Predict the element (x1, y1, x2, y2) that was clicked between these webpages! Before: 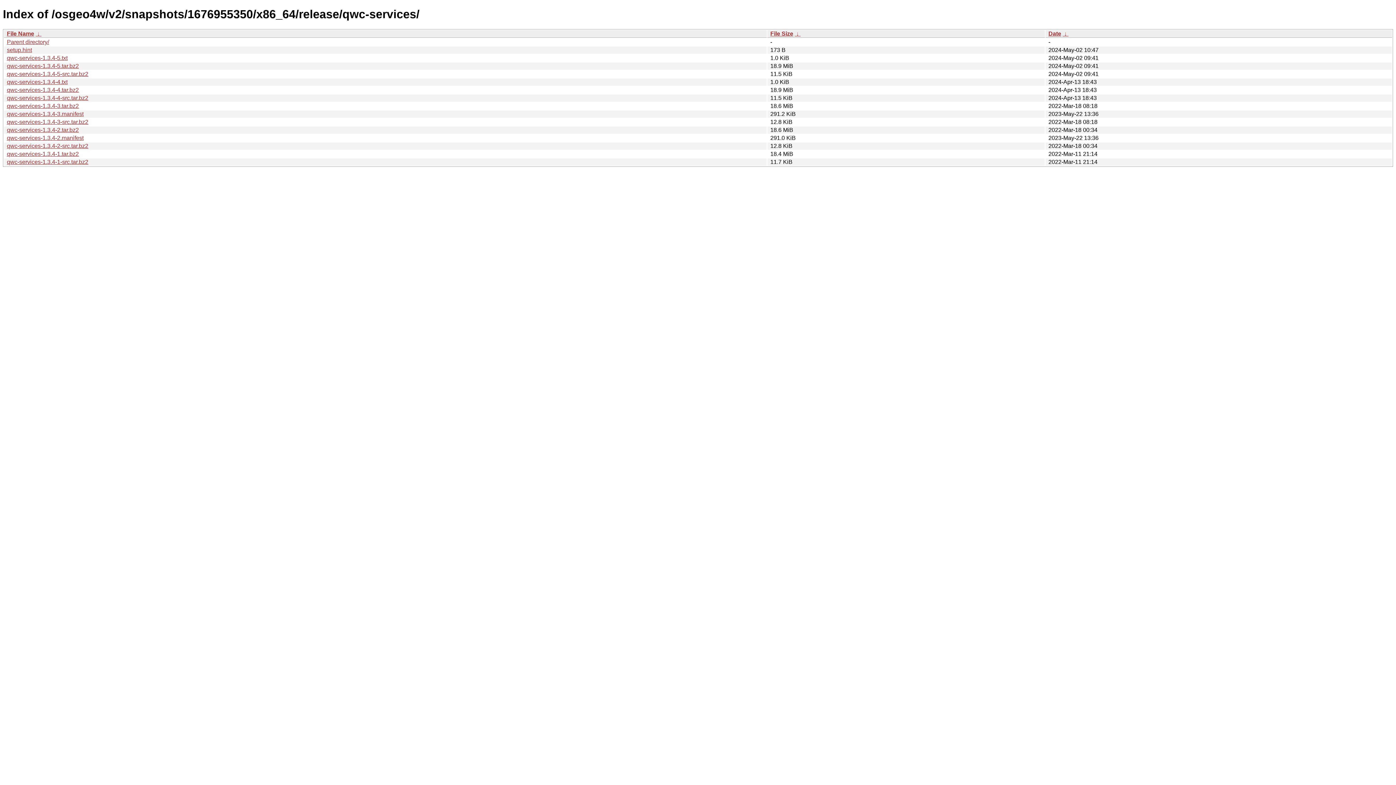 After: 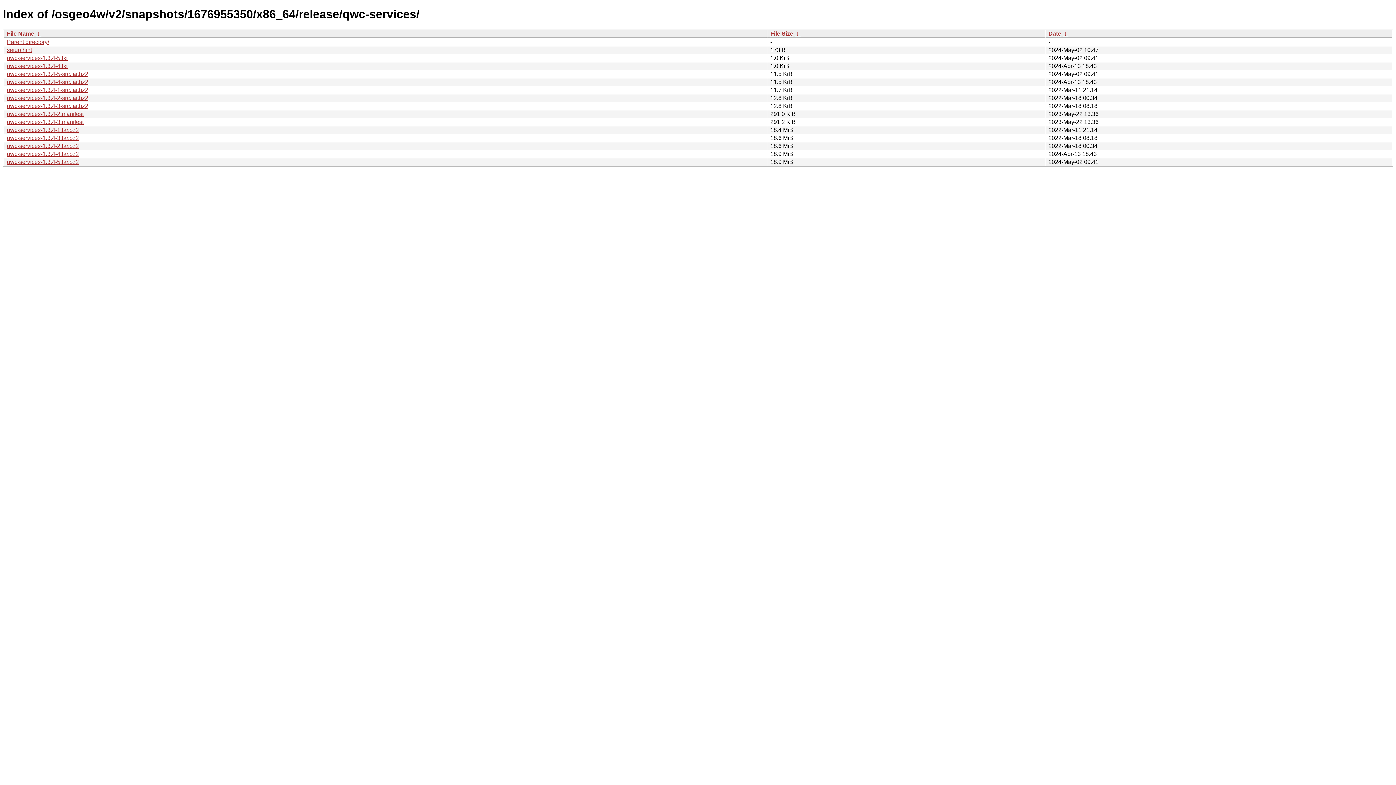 Action: bbox: (770, 30, 793, 36) label: File Size